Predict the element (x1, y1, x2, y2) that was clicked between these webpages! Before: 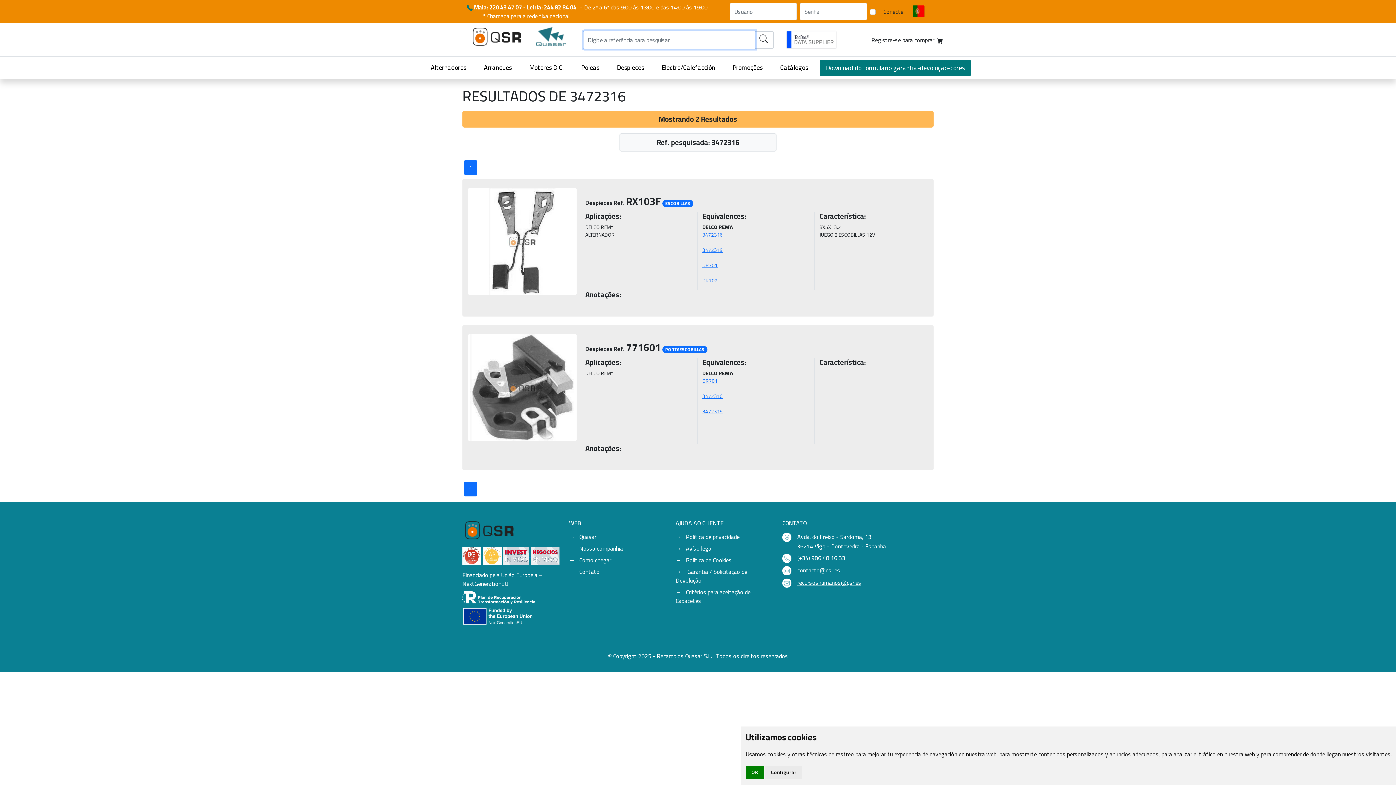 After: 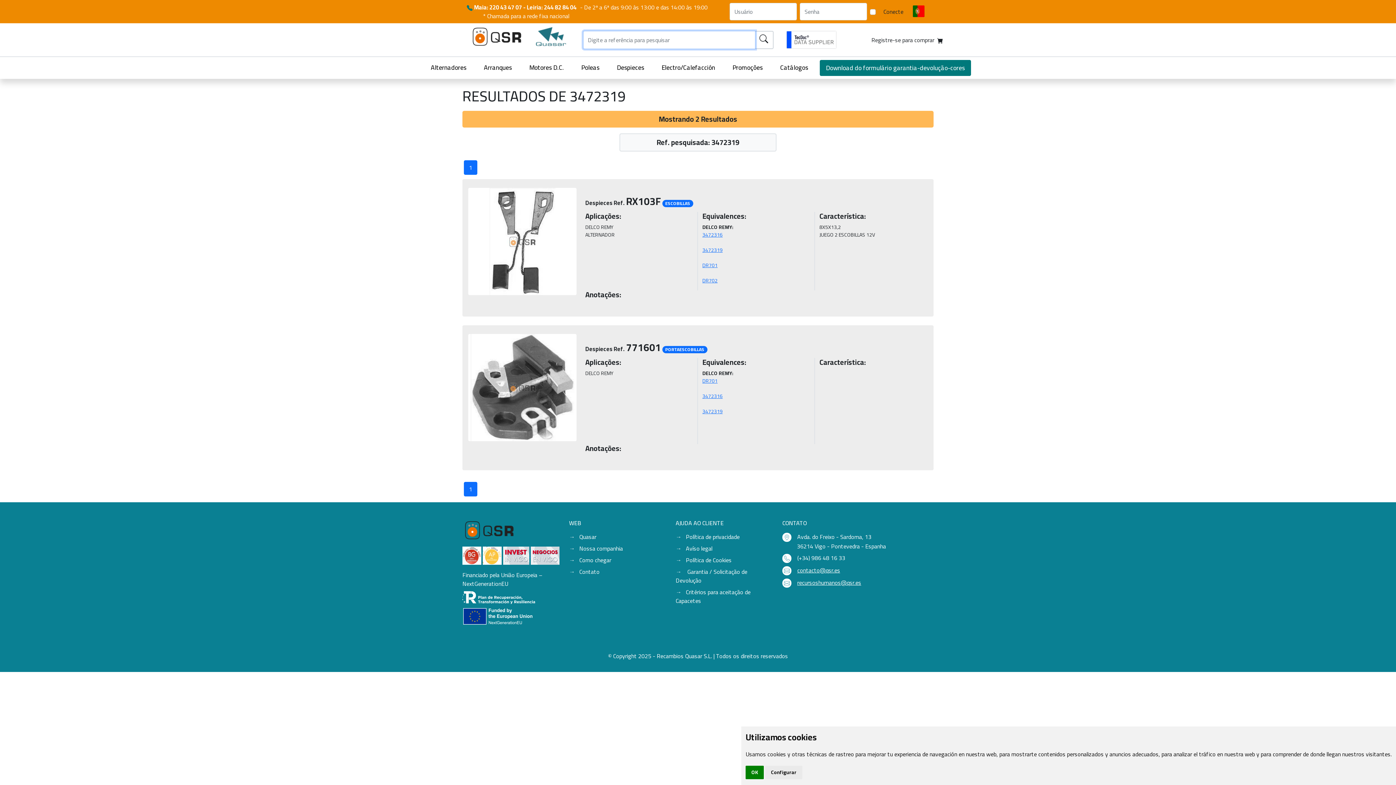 Action: label: 3472319
 bbox: (702, 245, 722, 254)